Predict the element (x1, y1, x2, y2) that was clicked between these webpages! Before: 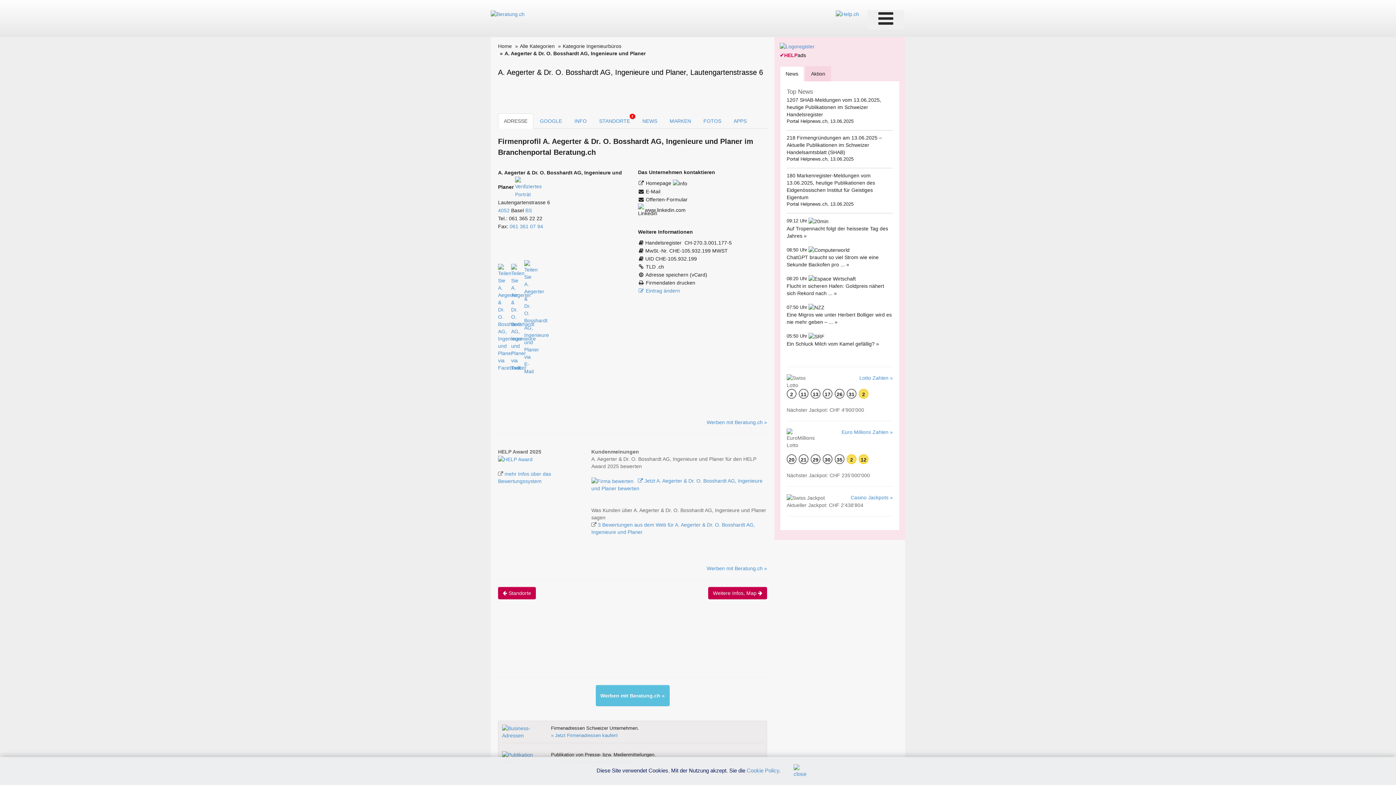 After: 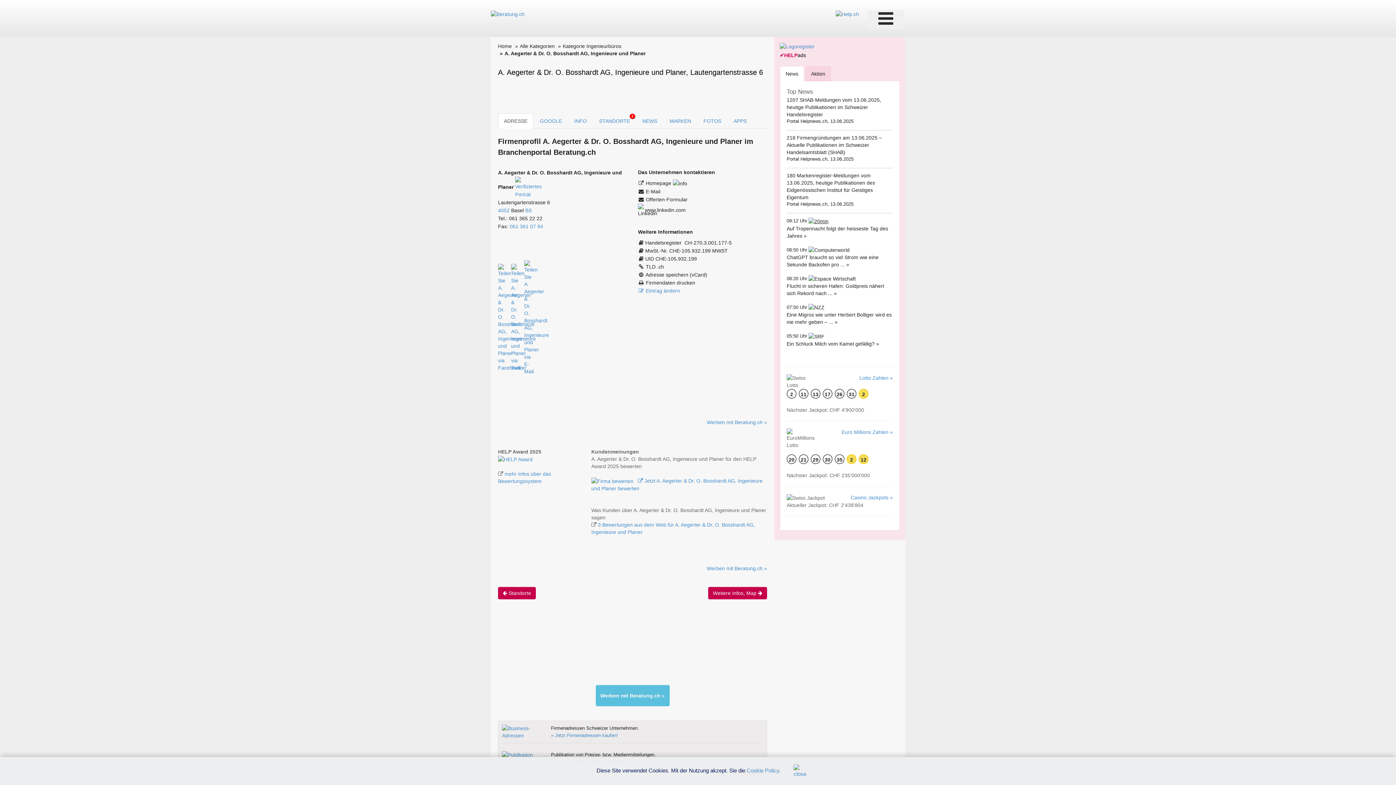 Action: bbox: (808, 217, 828, 223)